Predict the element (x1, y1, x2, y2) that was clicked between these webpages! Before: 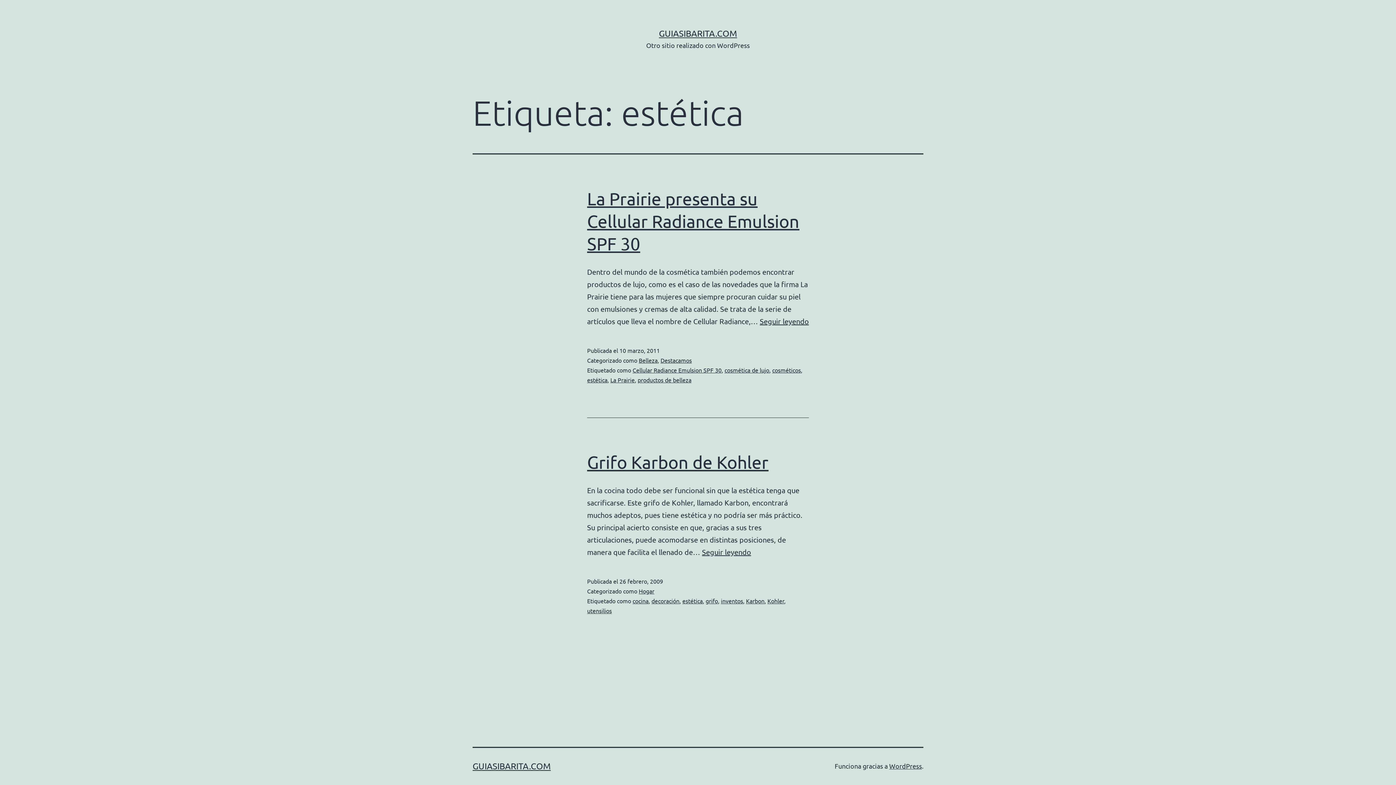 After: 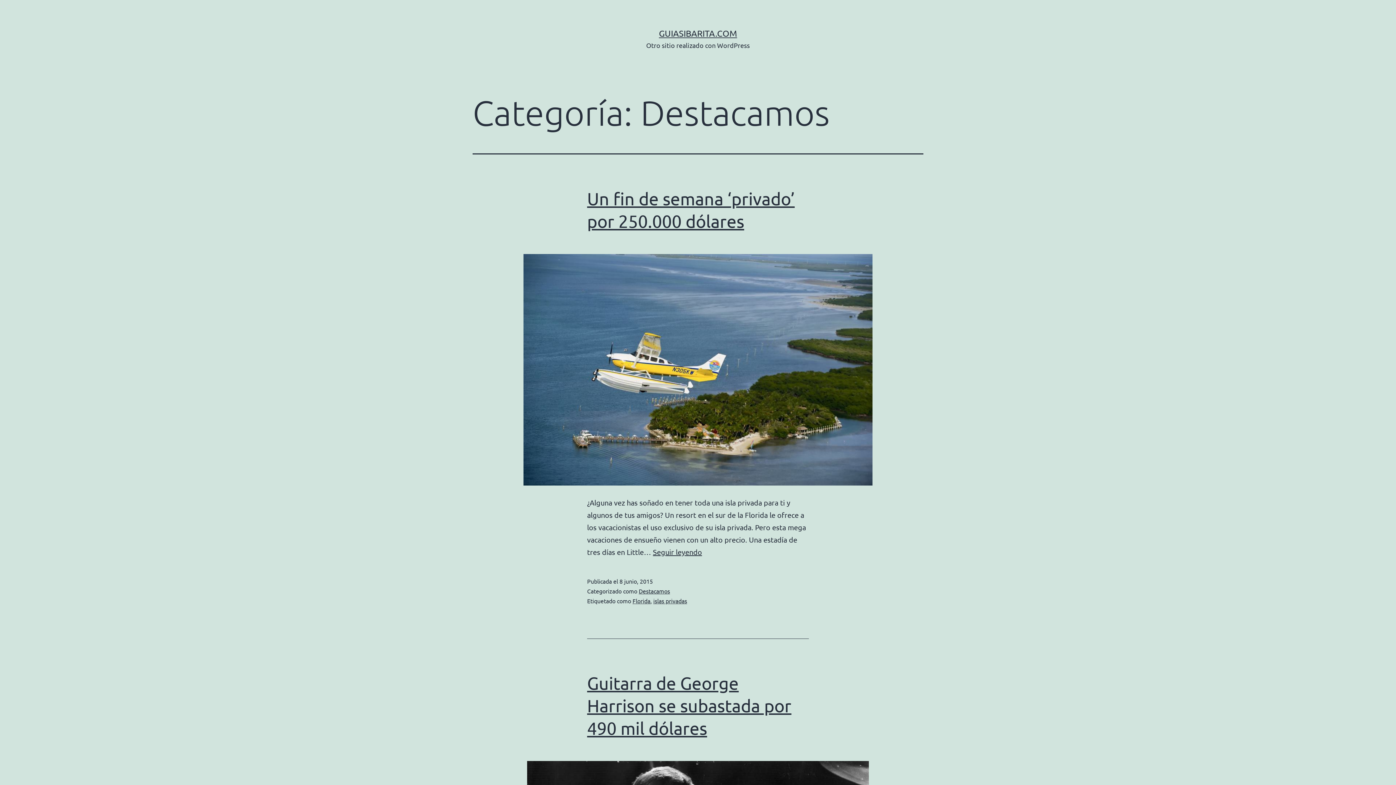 Action: bbox: (660, 356, 692, 364) label: Destacamos